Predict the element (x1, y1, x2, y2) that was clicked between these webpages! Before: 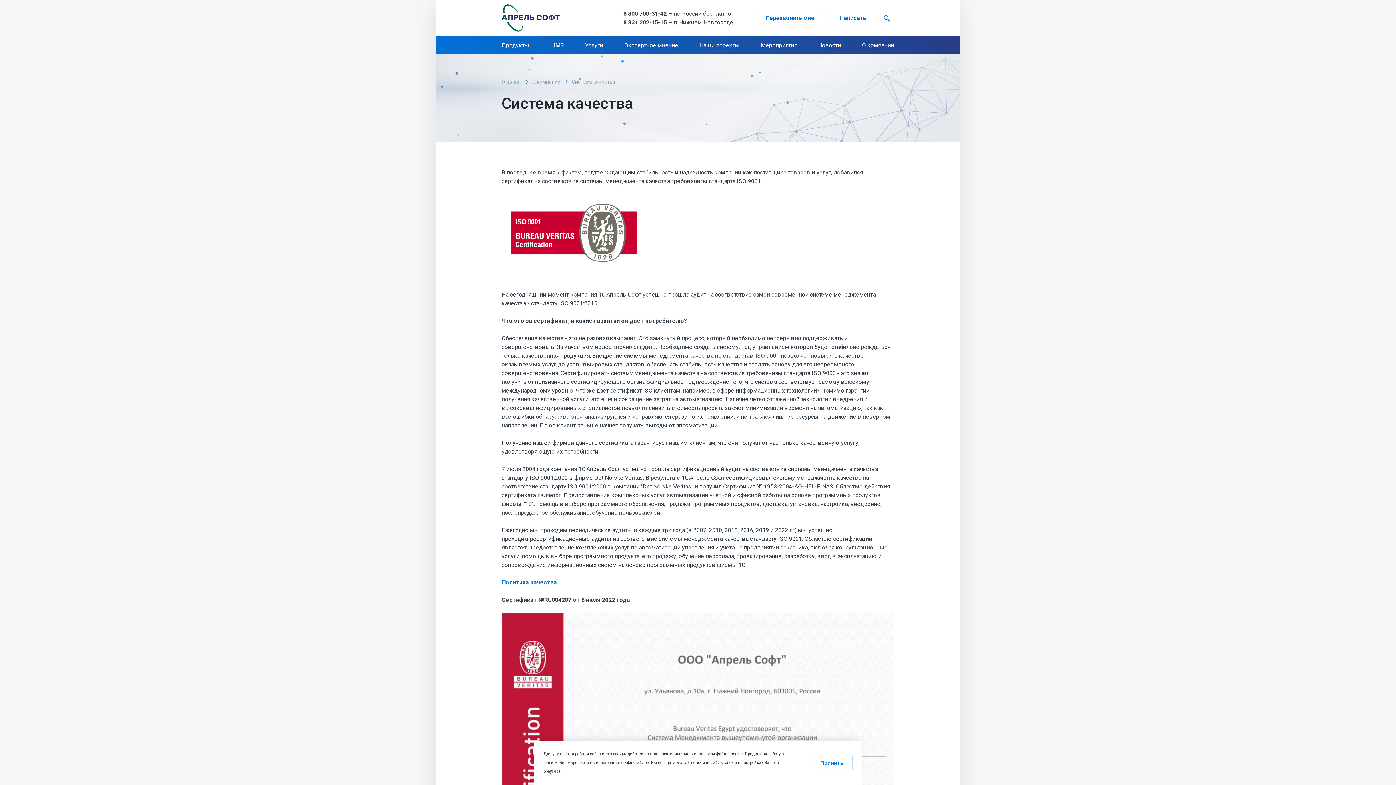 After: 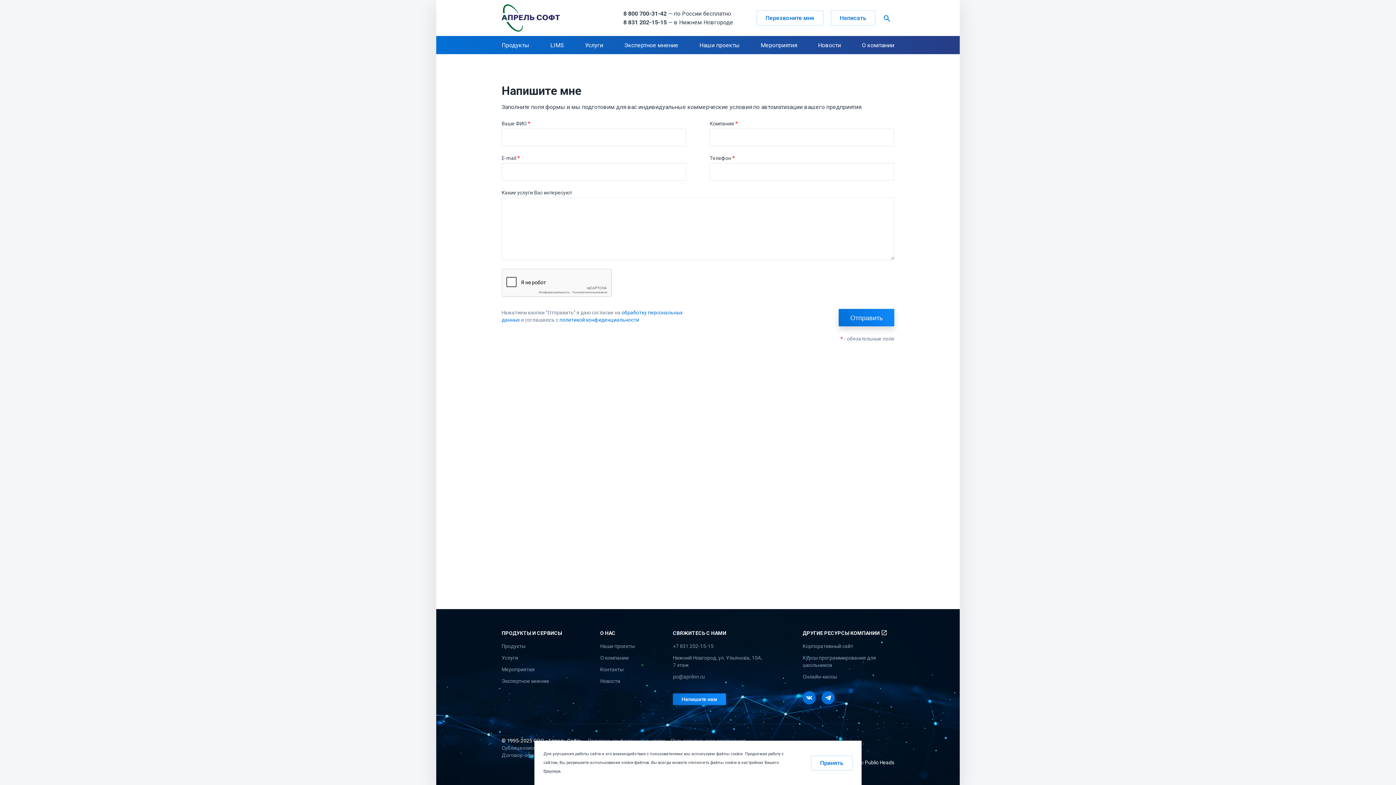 Action: bbox: (830, 10, 875, 25) label: Написать